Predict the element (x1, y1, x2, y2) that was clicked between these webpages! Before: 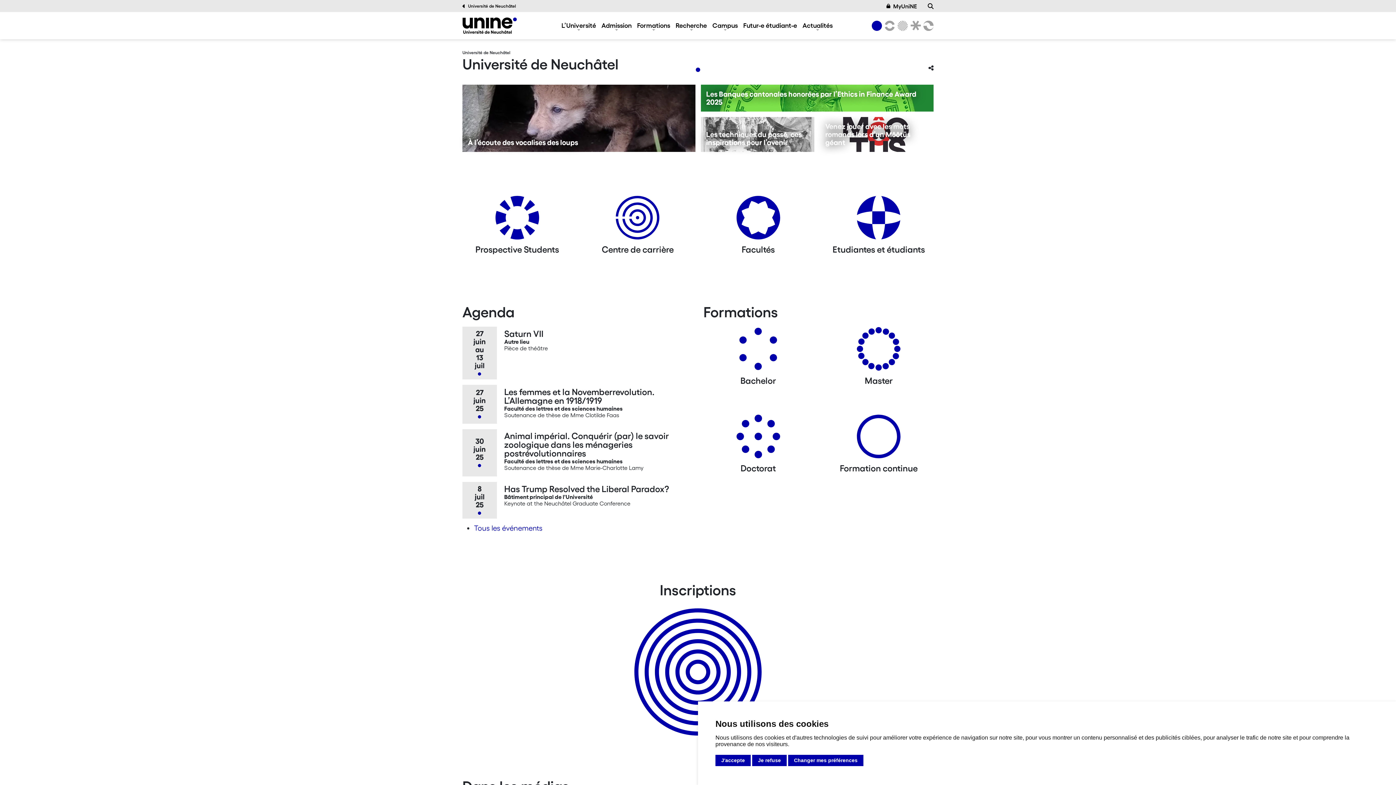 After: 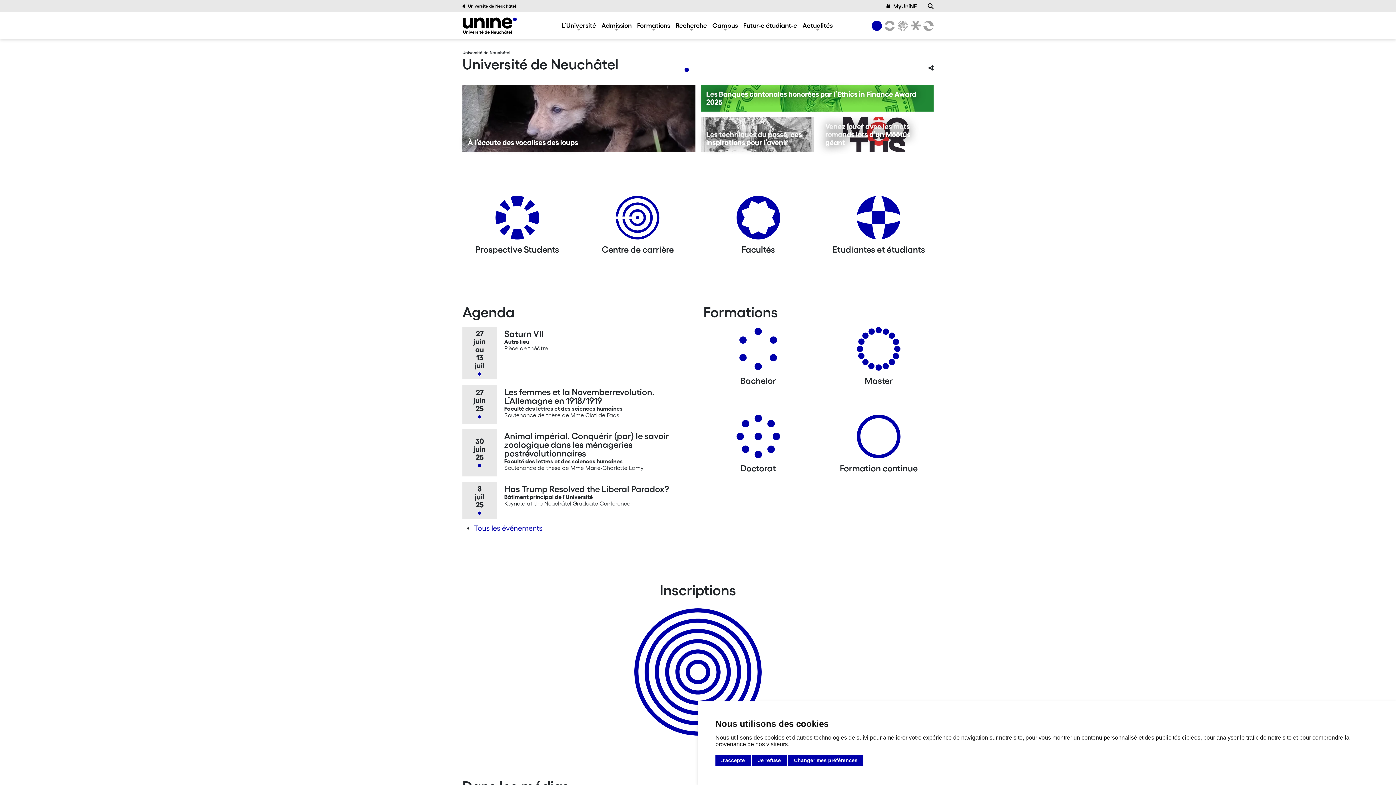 Action: label: Prospective Students bbox: (495, 195, 539, 245)